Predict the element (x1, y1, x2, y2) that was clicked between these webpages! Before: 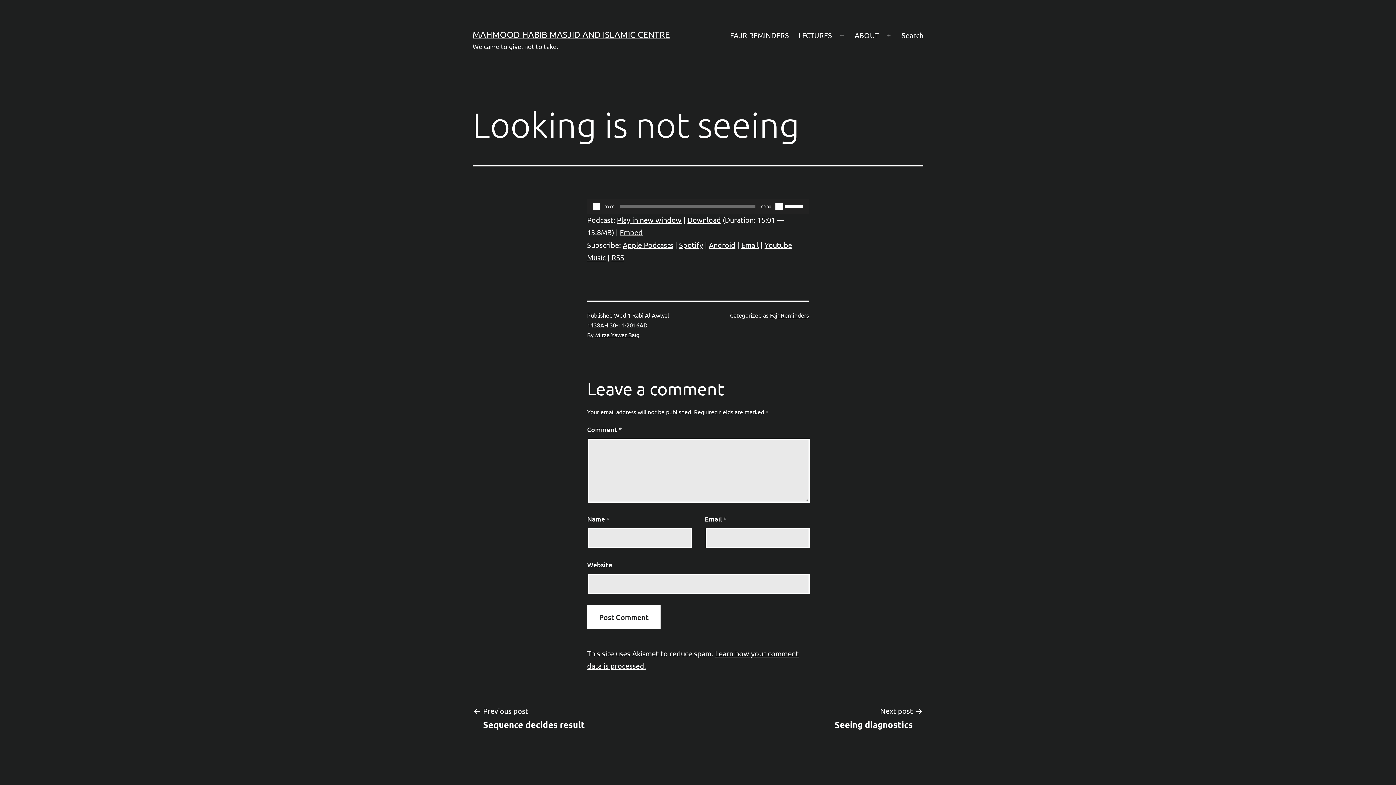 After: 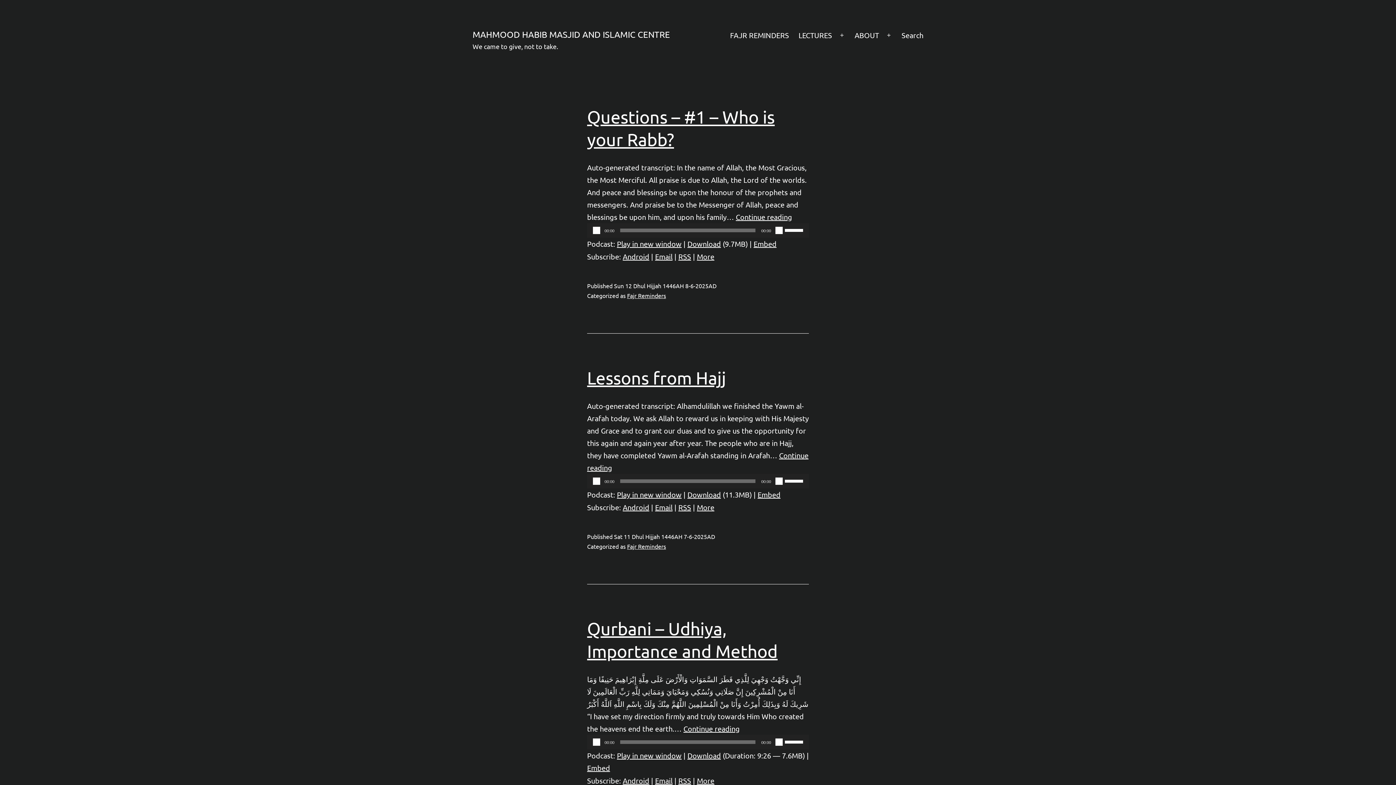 Action: bbox: (472, 29, 670, 39) label: MAHMOOD HABIB MASJID AND ISLAMIC CENTRE